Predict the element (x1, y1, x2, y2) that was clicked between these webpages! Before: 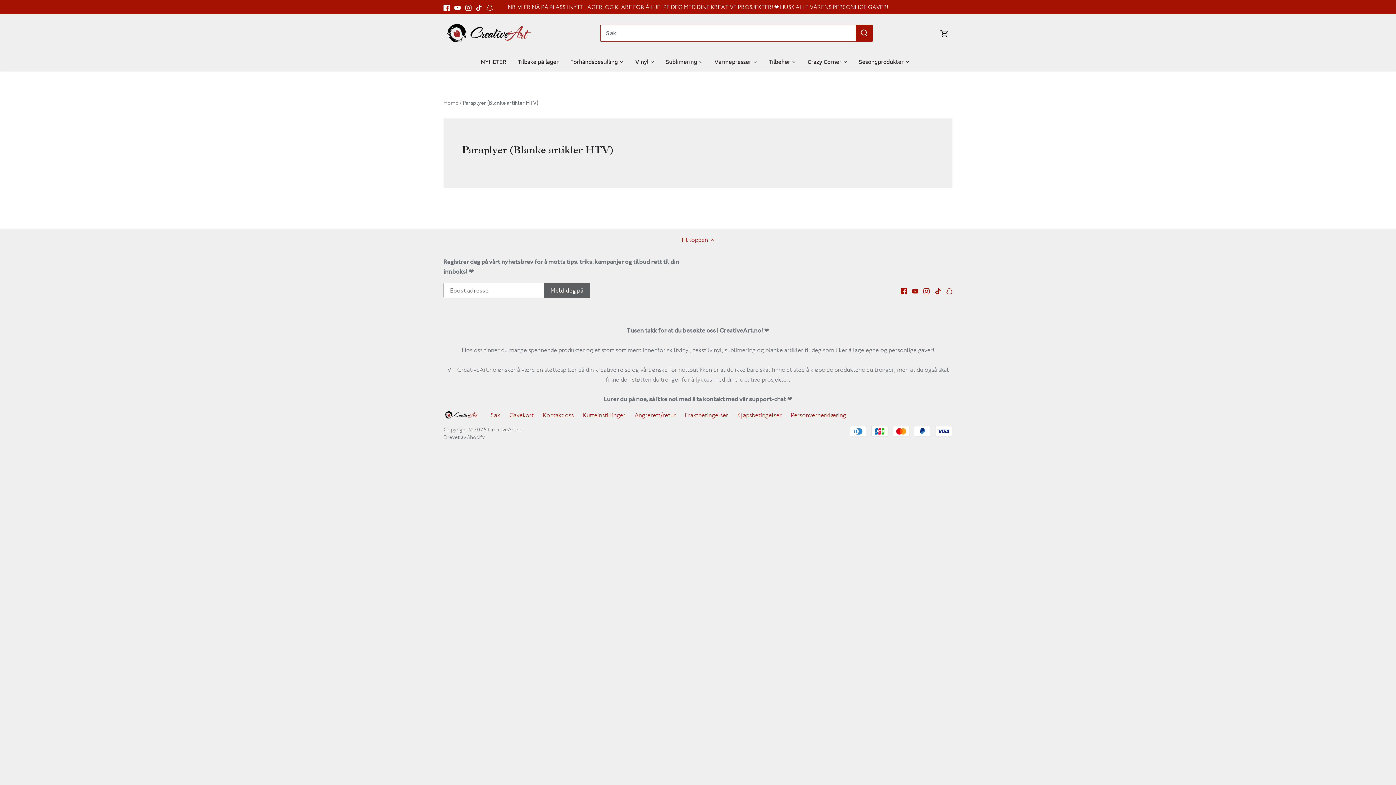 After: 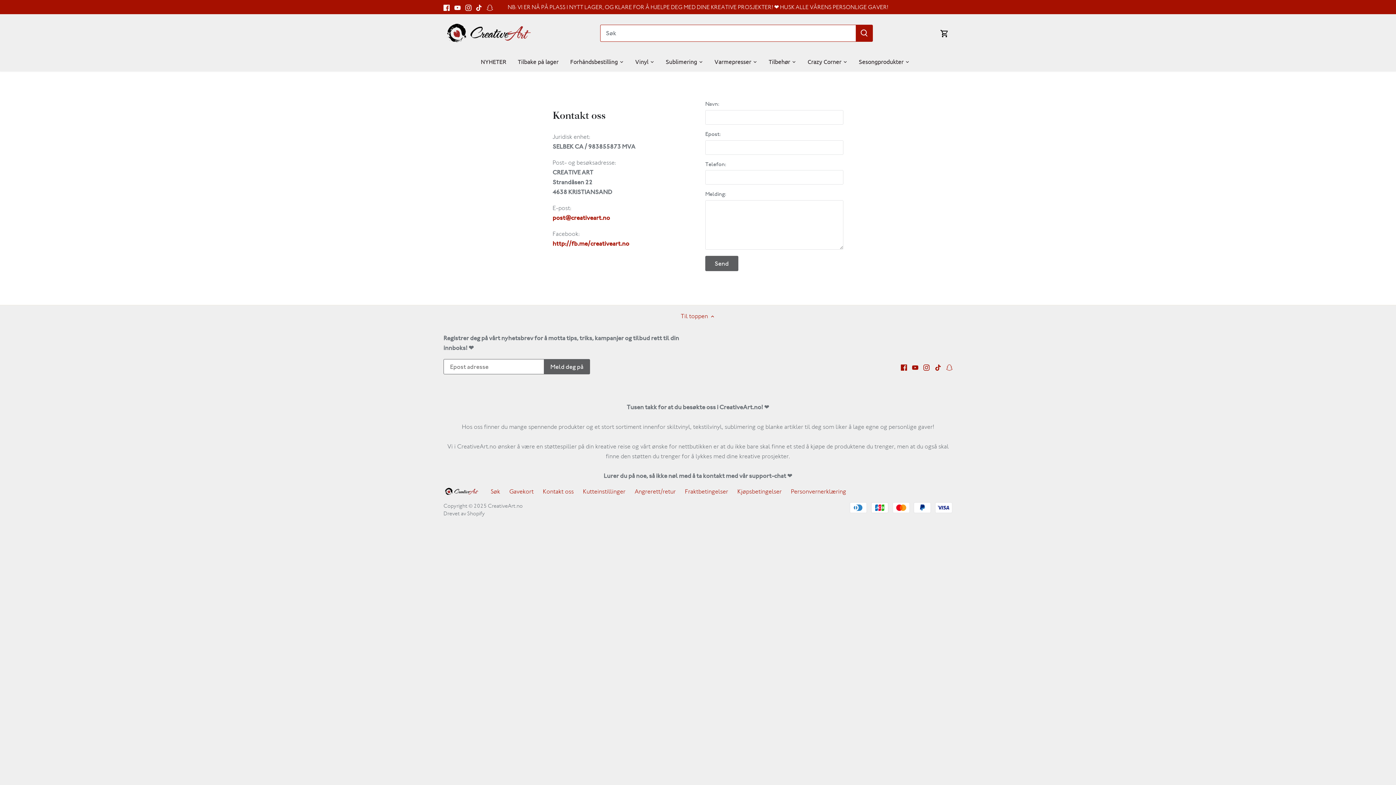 Action: bbox: (543, 411, 573, 419) label: Kontakt oss